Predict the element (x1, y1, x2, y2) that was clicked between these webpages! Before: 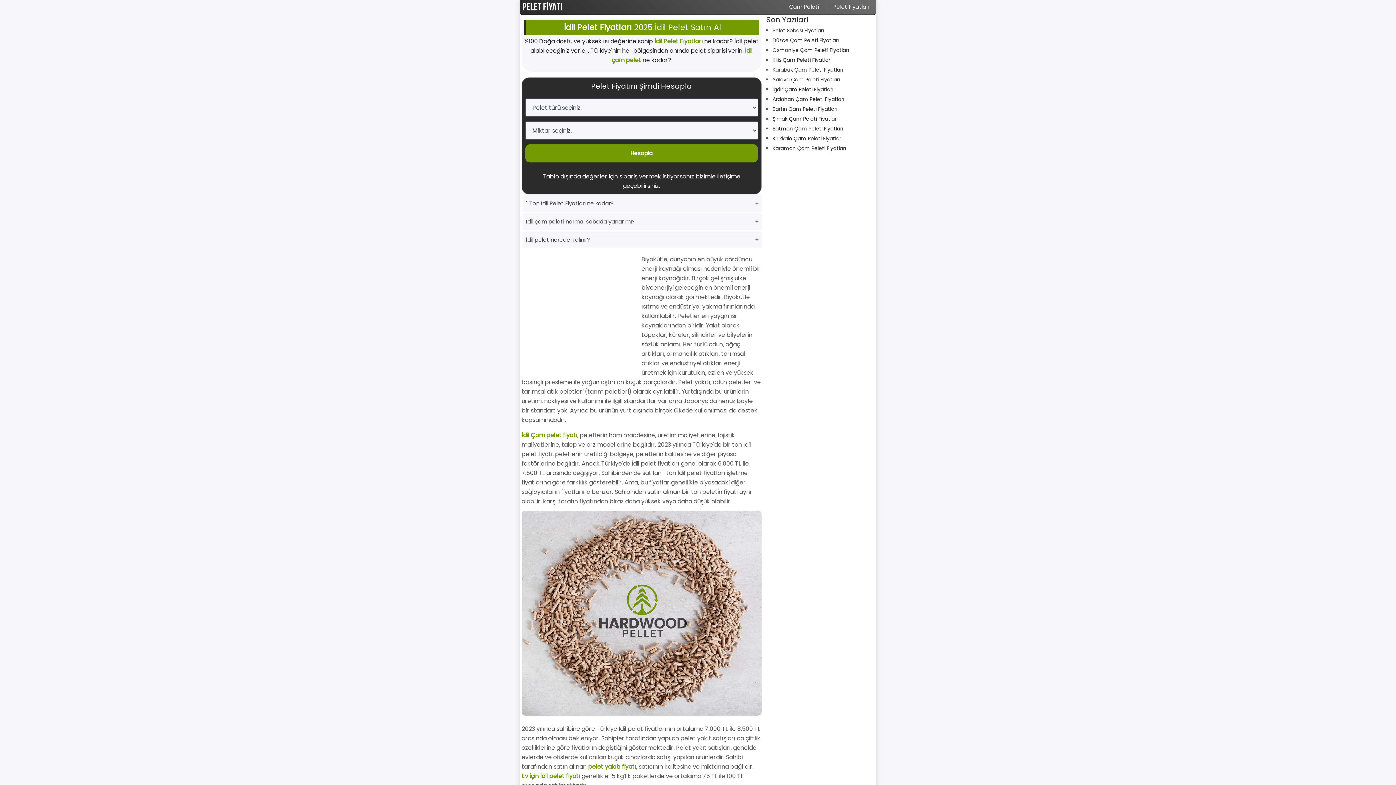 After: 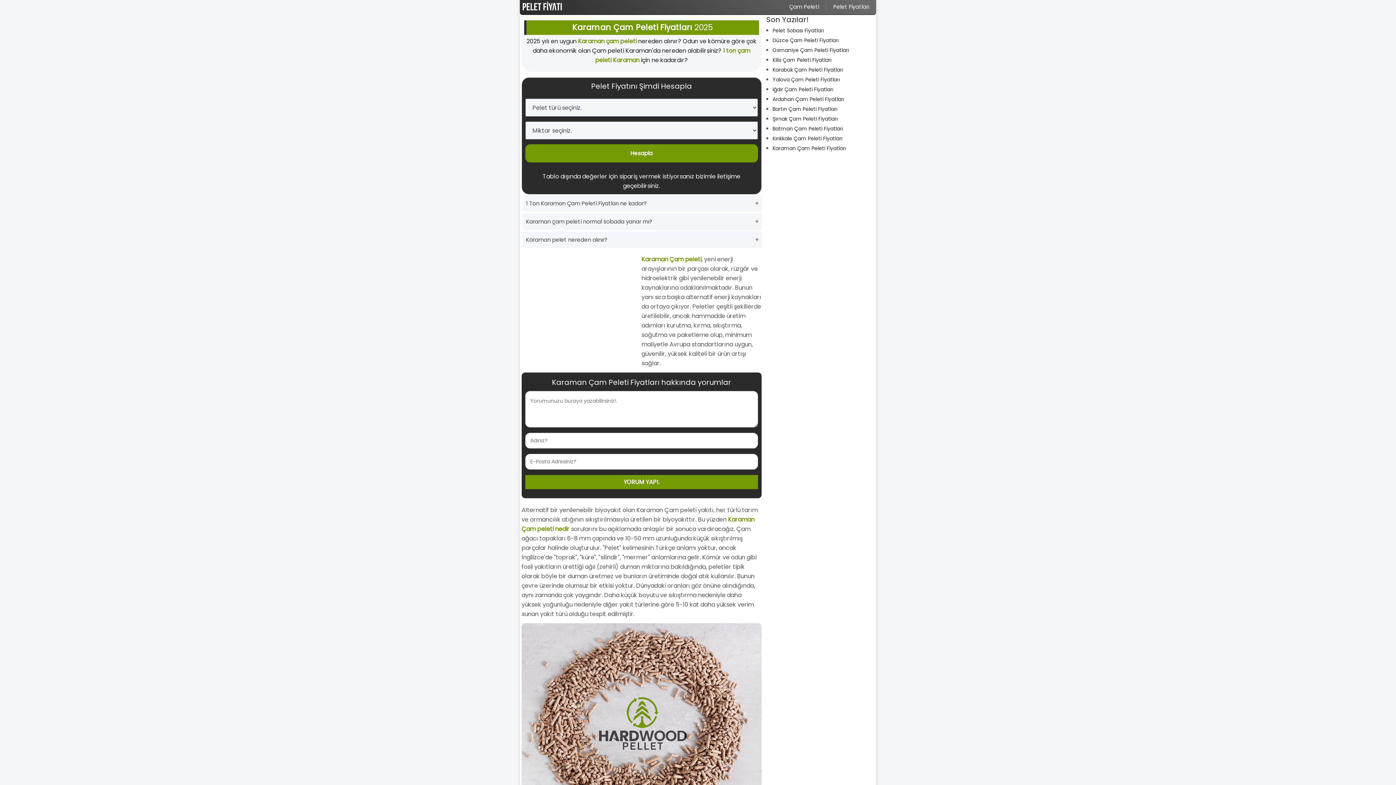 Action: label: Karaman Çam Peleti Fiyatları bbox: (772, 144, 846, 152)